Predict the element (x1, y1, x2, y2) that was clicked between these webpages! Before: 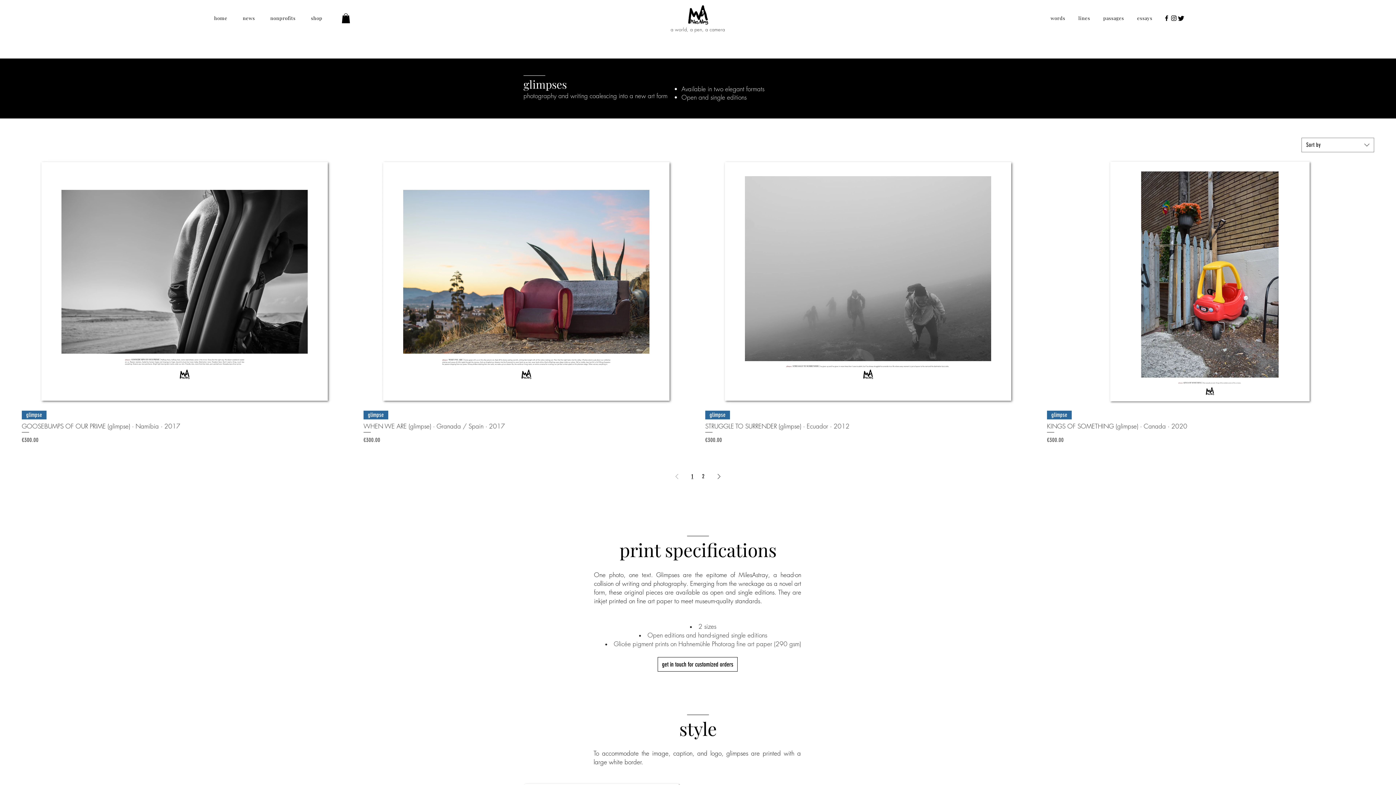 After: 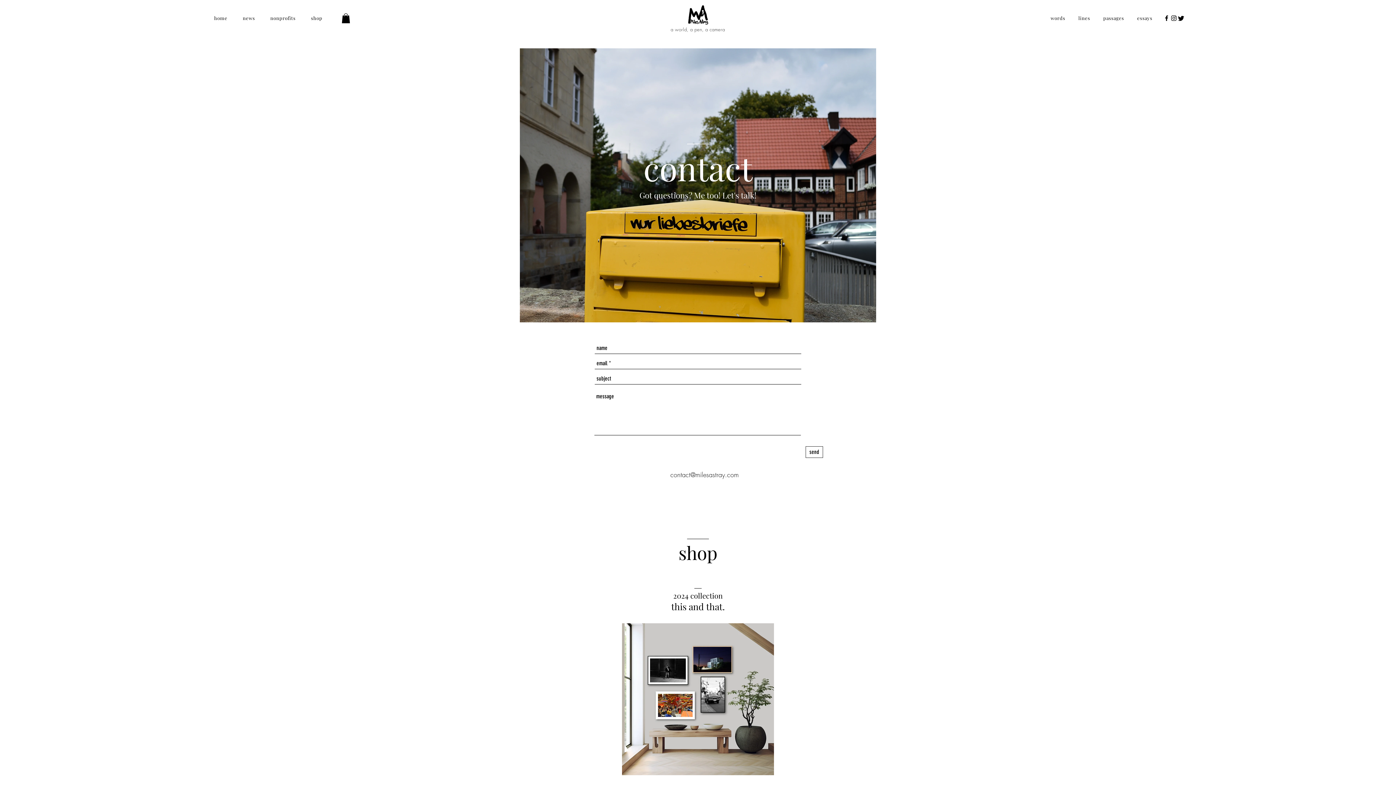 Action: bbox: (657, 657, 737, 672) label: get in touch for customized orders